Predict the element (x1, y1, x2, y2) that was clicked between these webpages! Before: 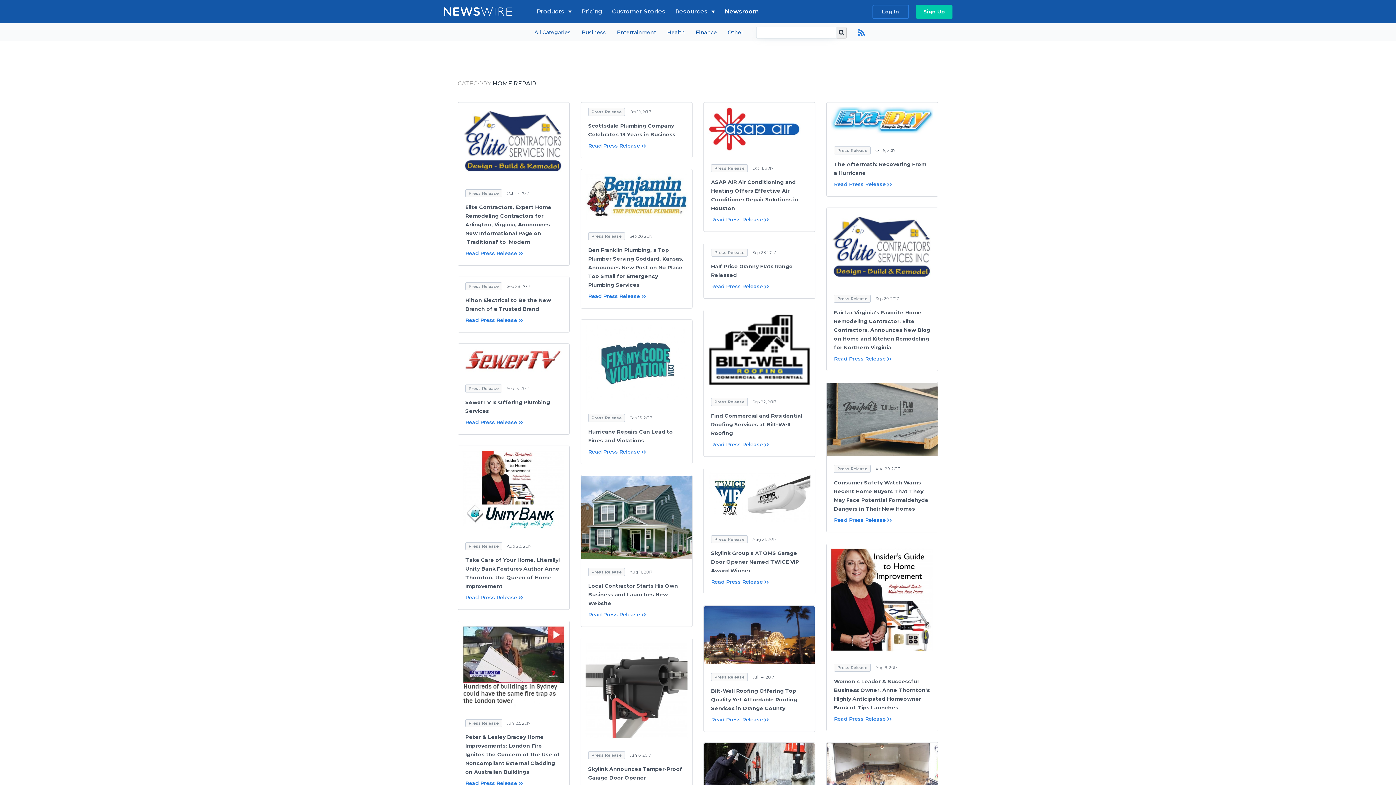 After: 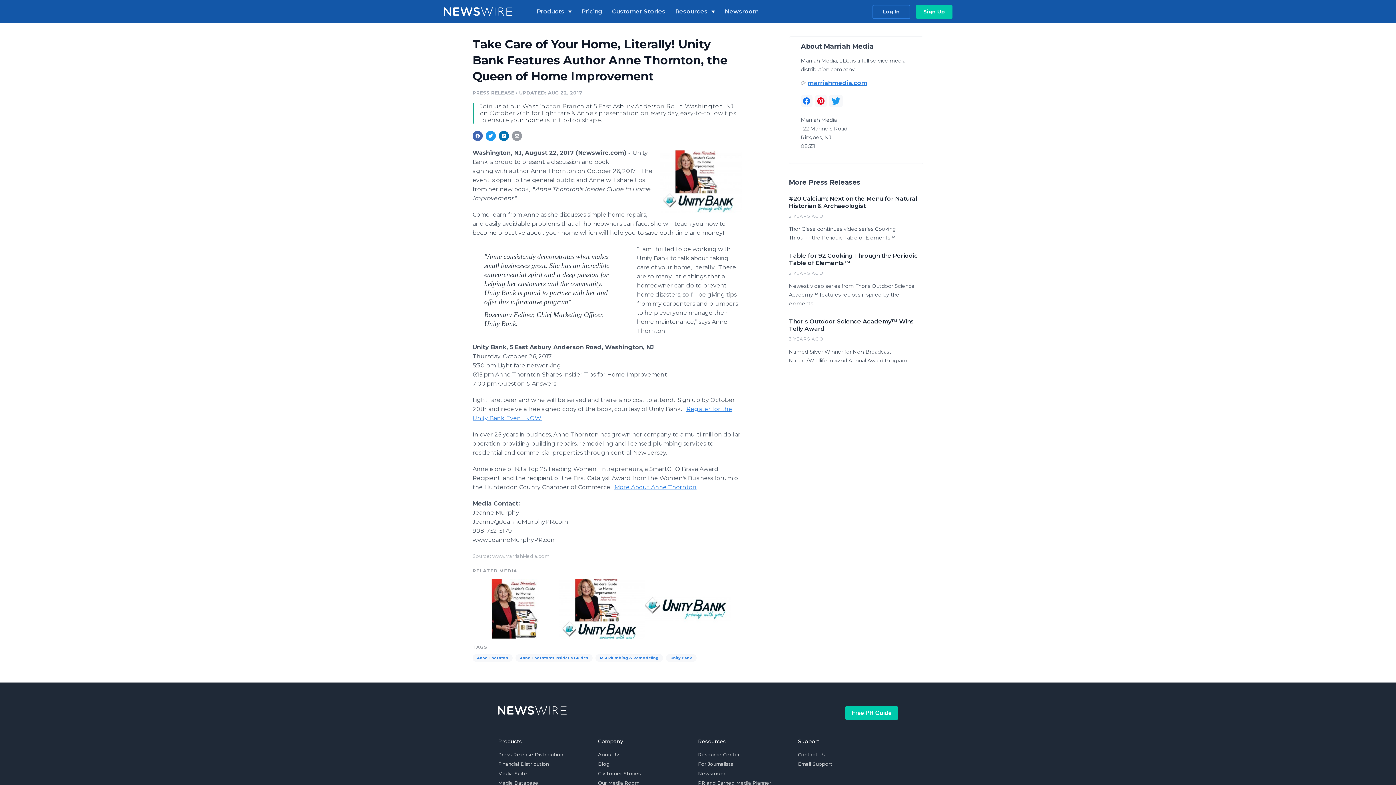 Action: bbox: (465, 555, 562, 590) label: Take Care of Your Home, Literally! Unity Bank Features Author Anne Thornton, the Queen of Home Improvement